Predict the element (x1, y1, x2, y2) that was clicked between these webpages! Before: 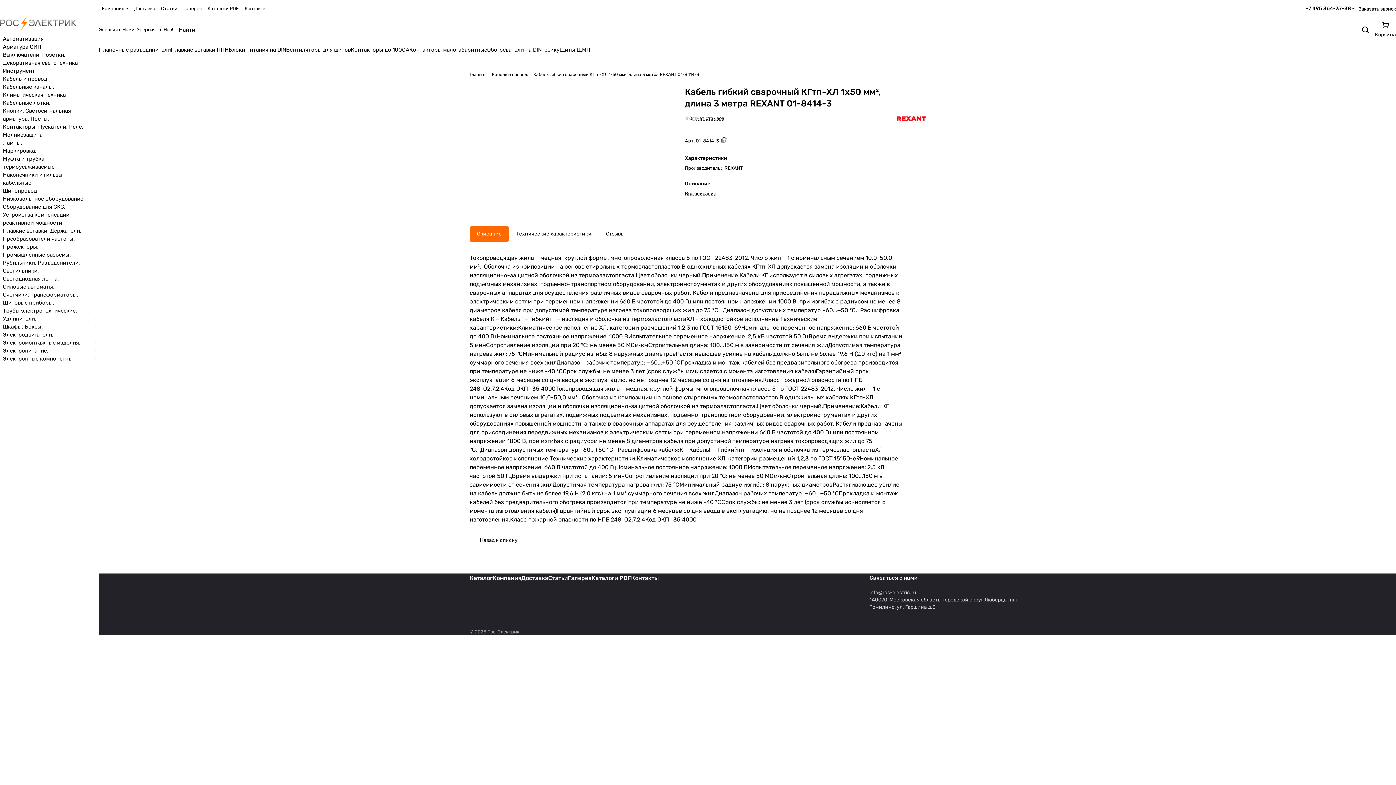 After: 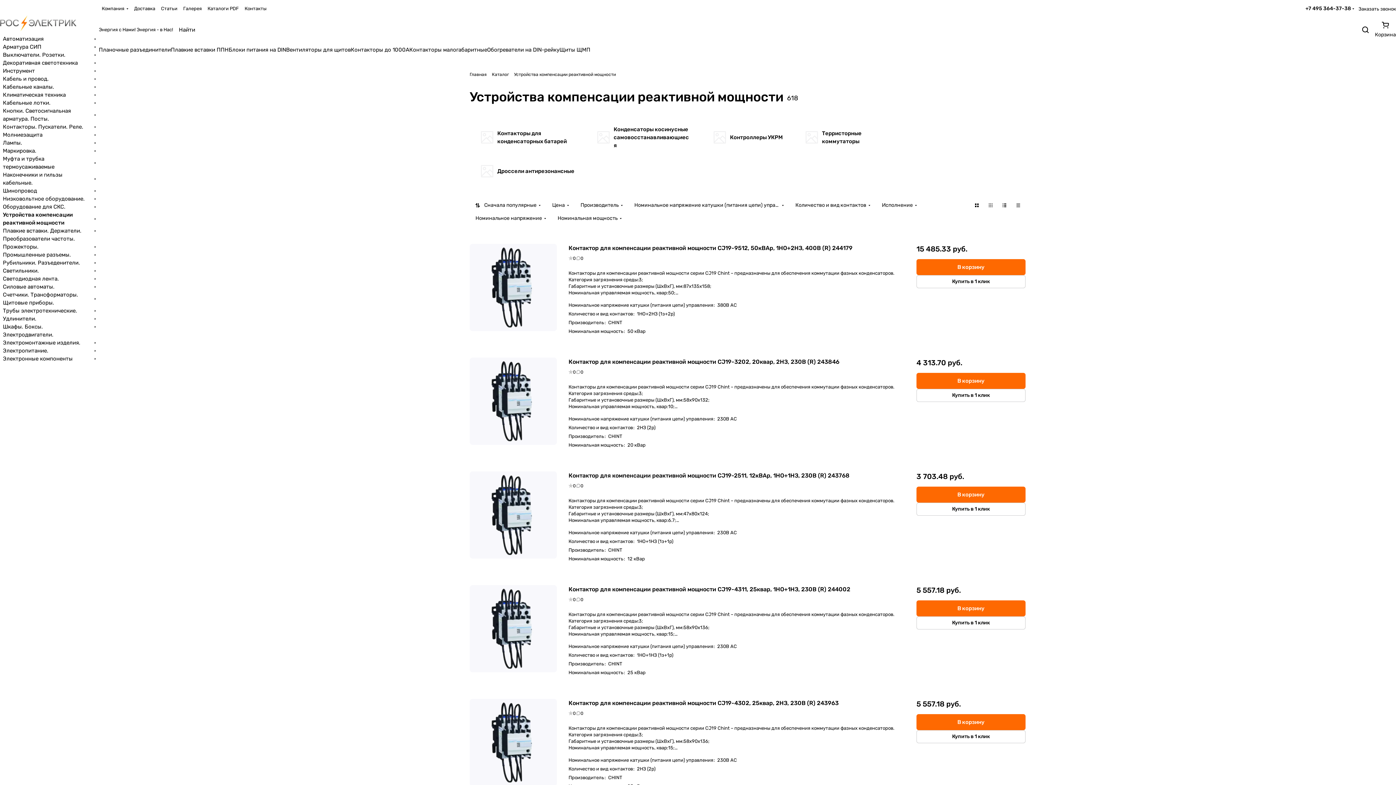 Action: bbox: (2, 210, 96, 226) label: Устройства компенсации реактивной мощности